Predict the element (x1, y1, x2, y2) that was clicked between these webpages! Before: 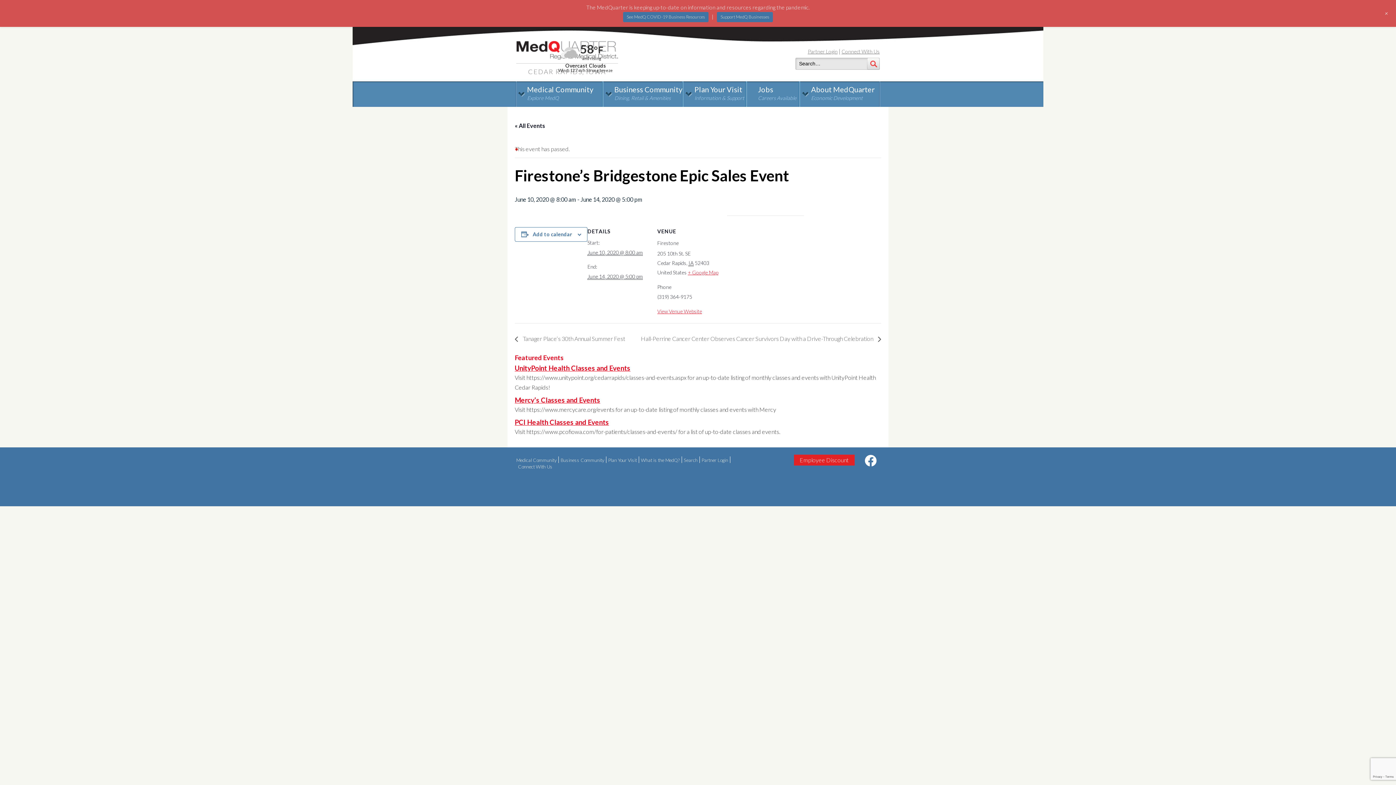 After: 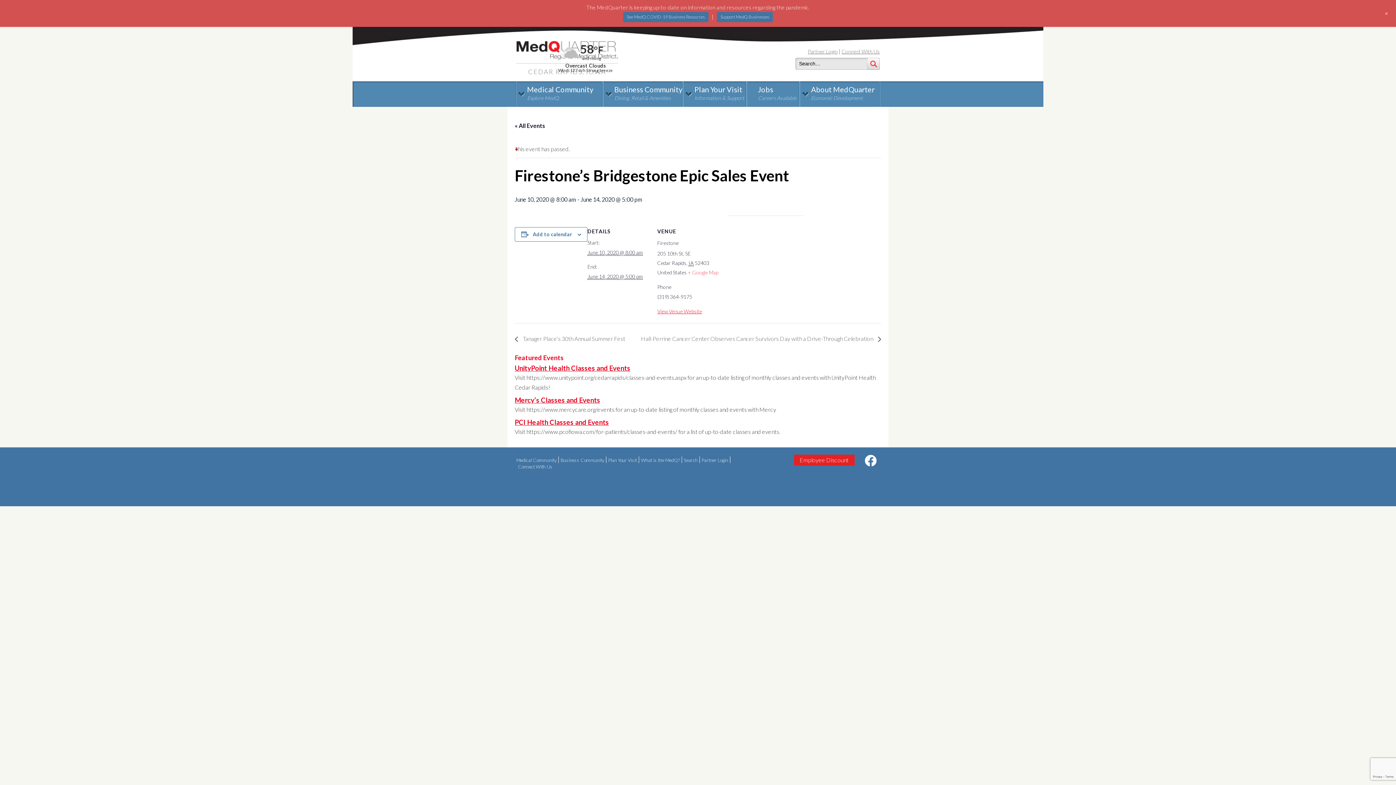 Action: bbox: (688, 269, 718, 275) label: + Google Map